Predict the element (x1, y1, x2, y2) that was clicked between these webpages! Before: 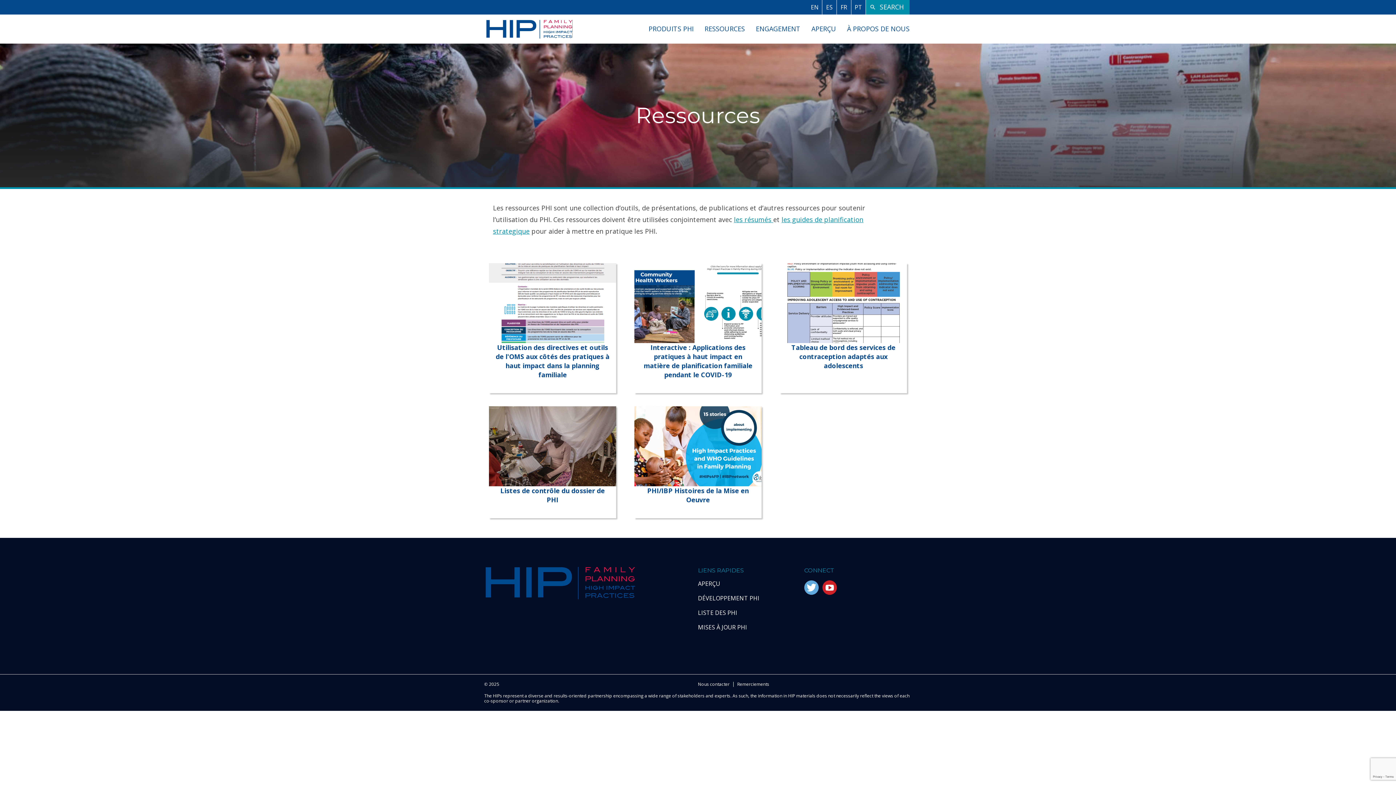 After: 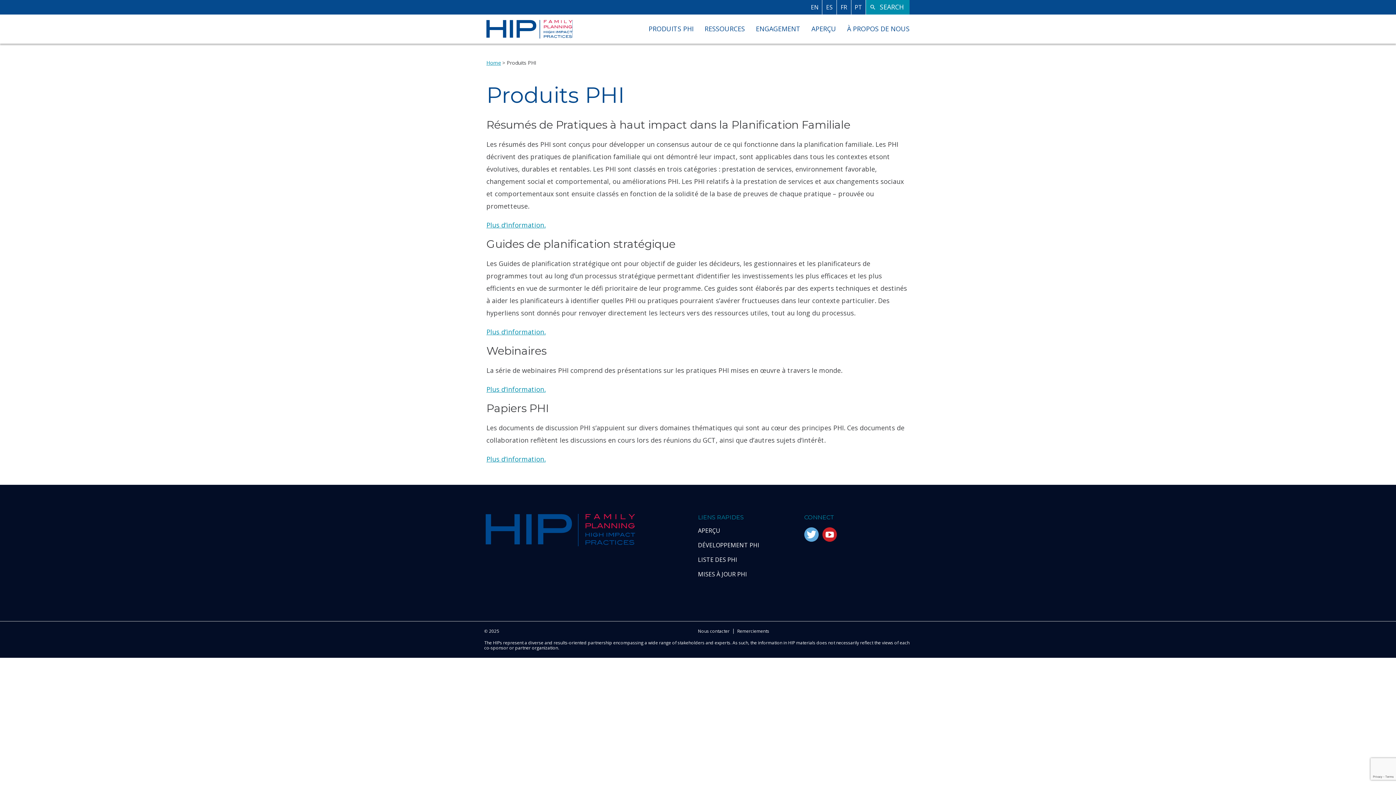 Action: bbox: (648, 24, 693, 33) label: PRODUITS PHI